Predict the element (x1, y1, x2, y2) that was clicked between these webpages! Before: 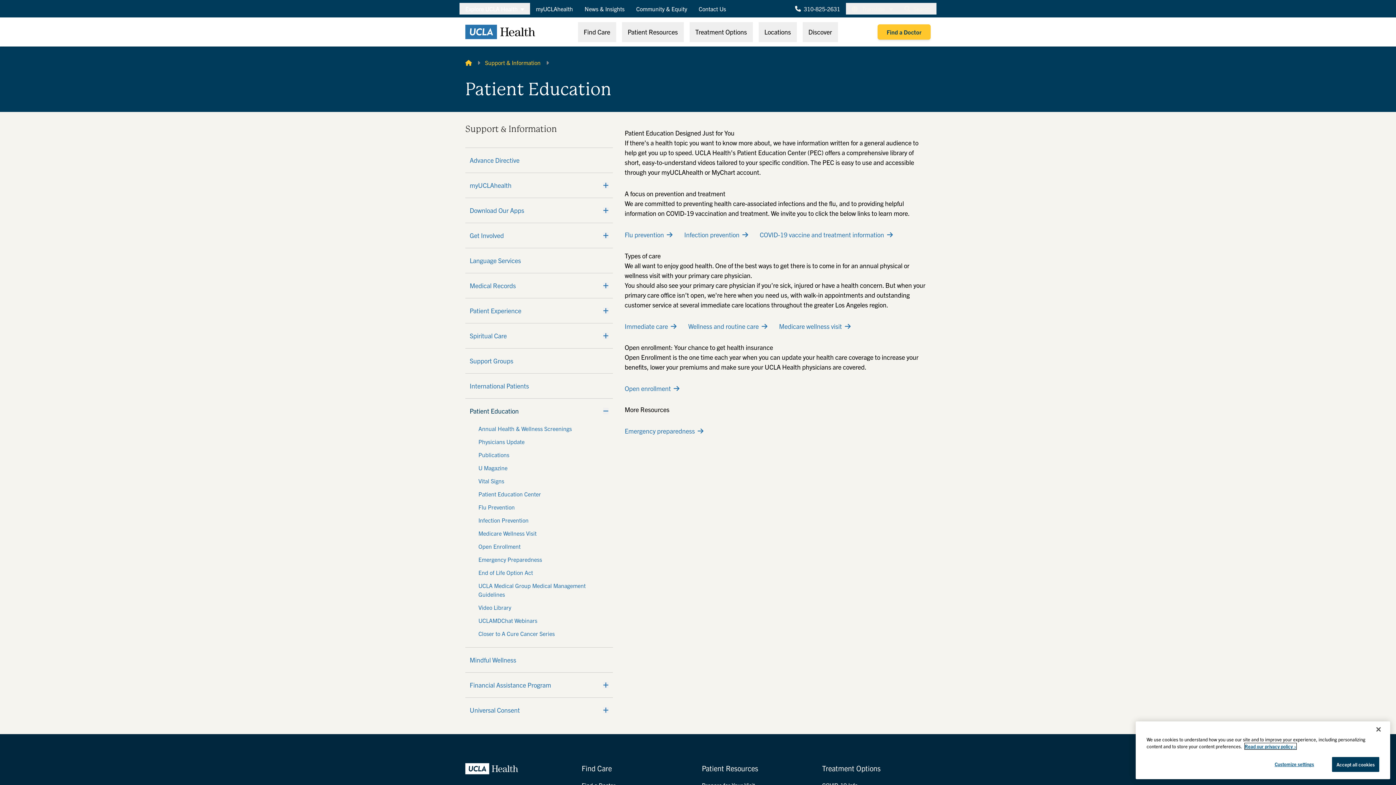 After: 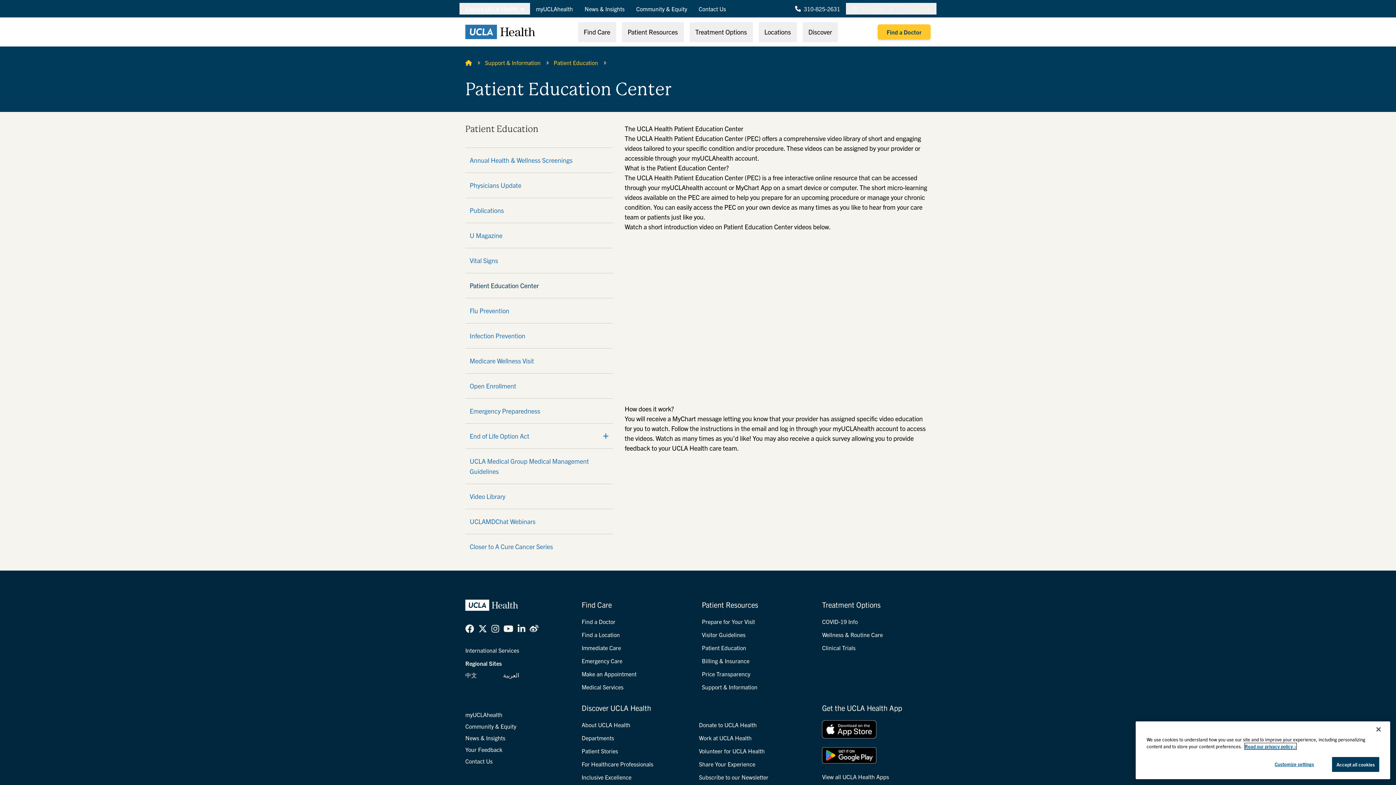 Action: label: Patient Education Center (PEC) bbox: (737, 148, 823, 156)